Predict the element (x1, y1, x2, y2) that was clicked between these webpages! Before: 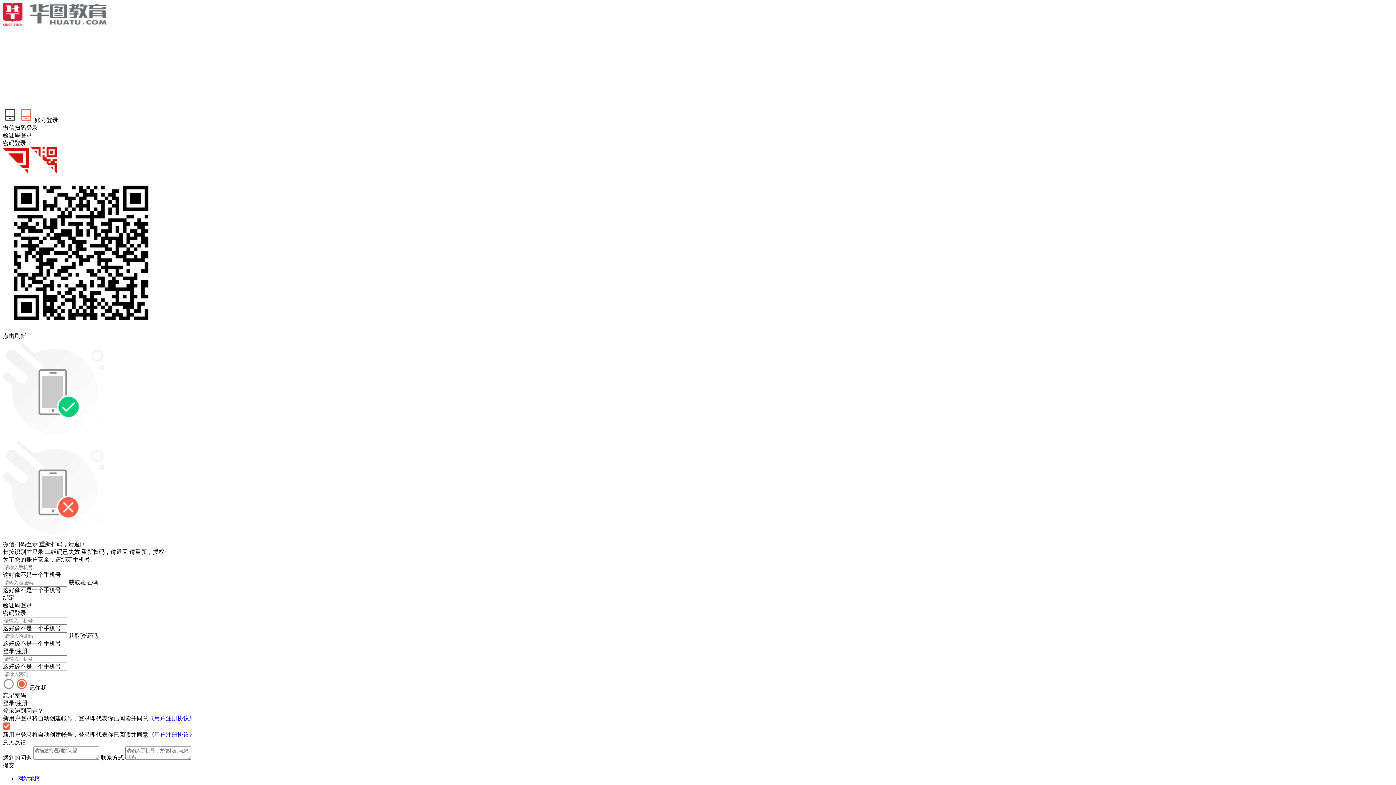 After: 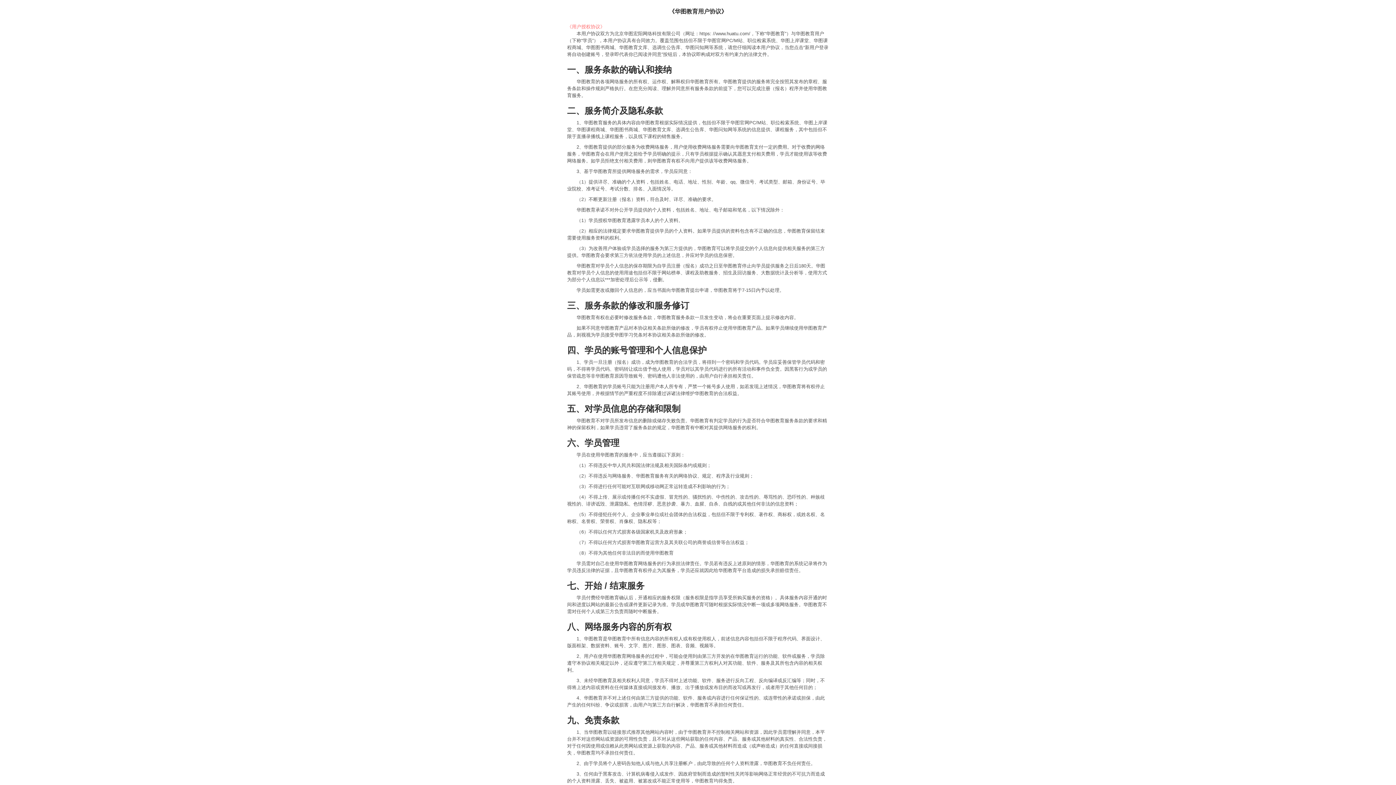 Action: bbox: (148, 732, 194, 738) label: 《用户注册协议》